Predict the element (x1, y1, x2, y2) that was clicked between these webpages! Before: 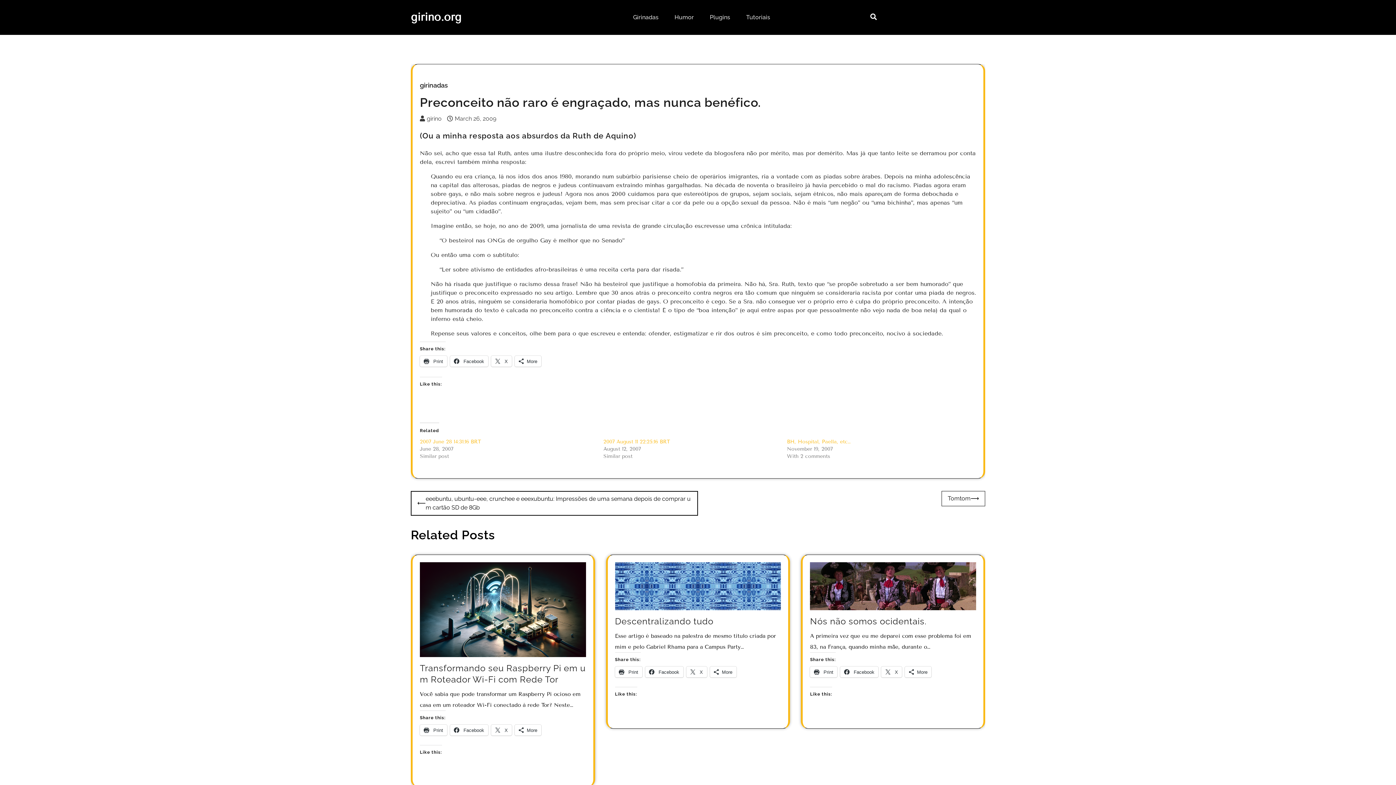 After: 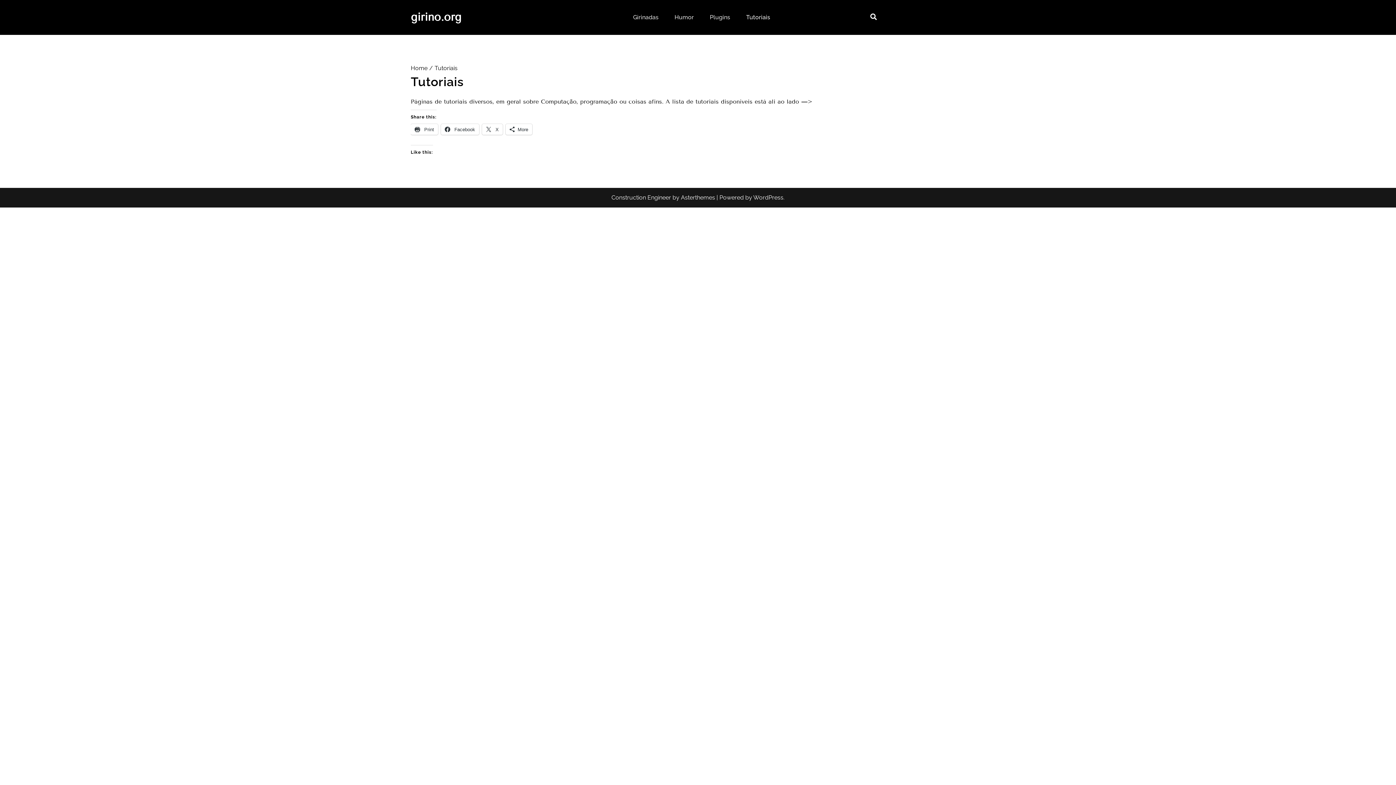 Action: label: Tutoriais bbox: (739, 9, 777, 25)